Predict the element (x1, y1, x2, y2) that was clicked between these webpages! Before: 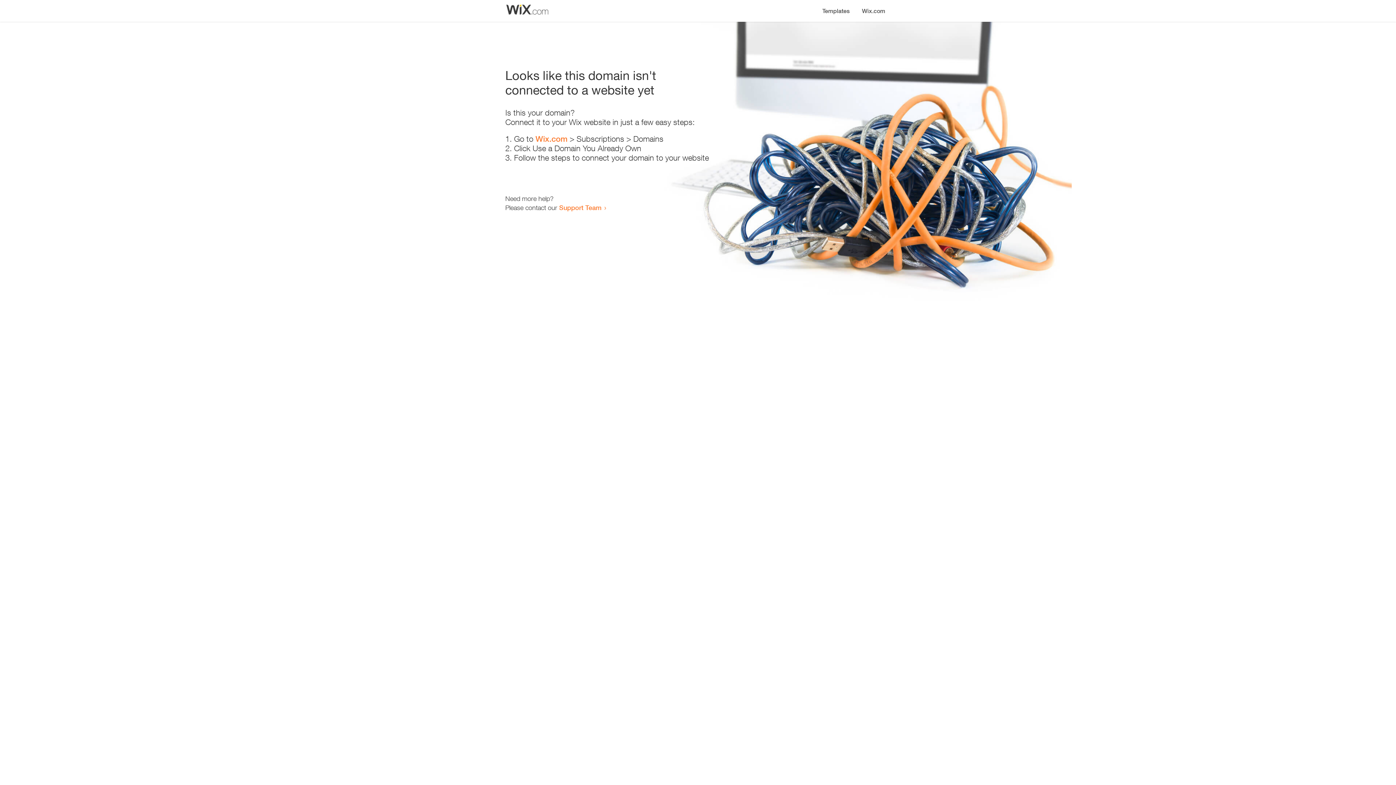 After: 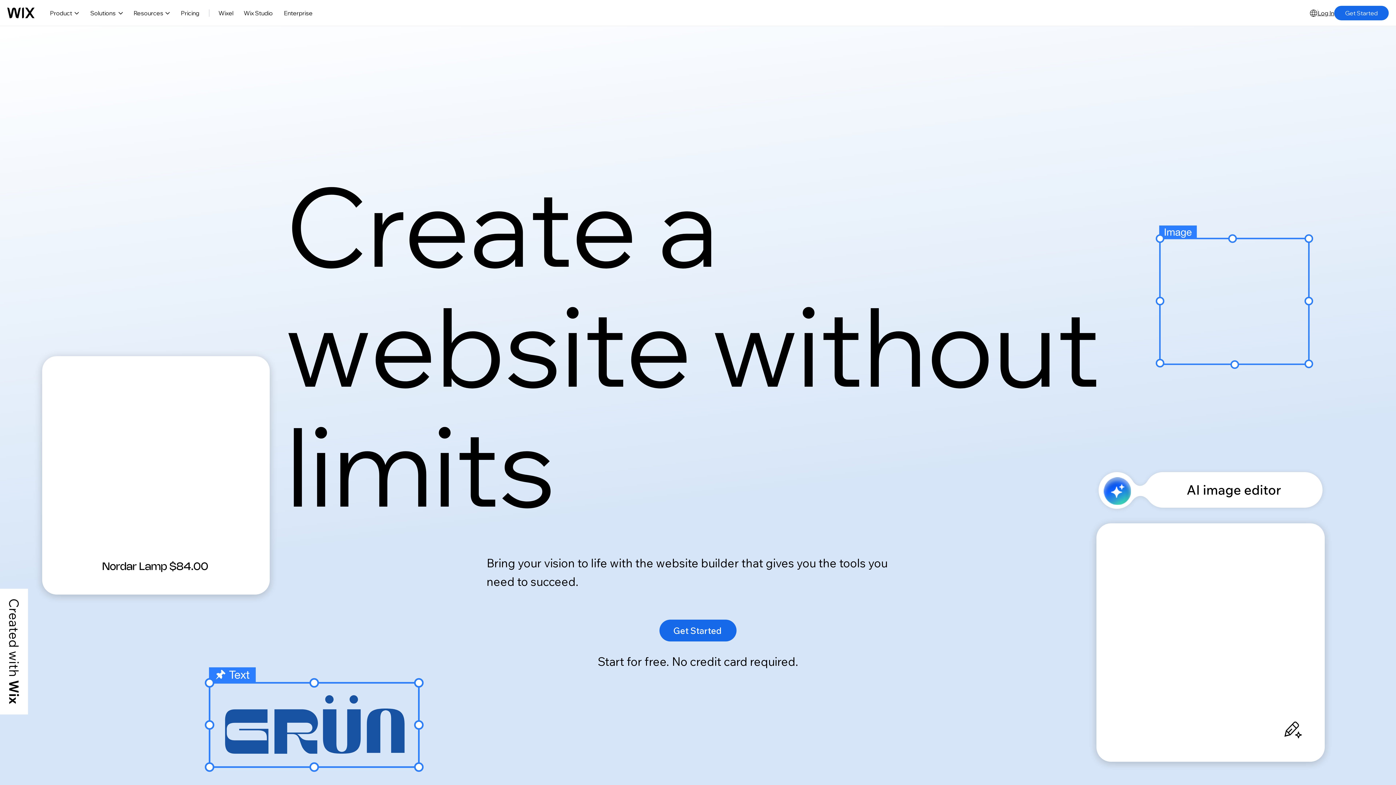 Action: bbox: (856, 0, 890, 14) label: Wix.com